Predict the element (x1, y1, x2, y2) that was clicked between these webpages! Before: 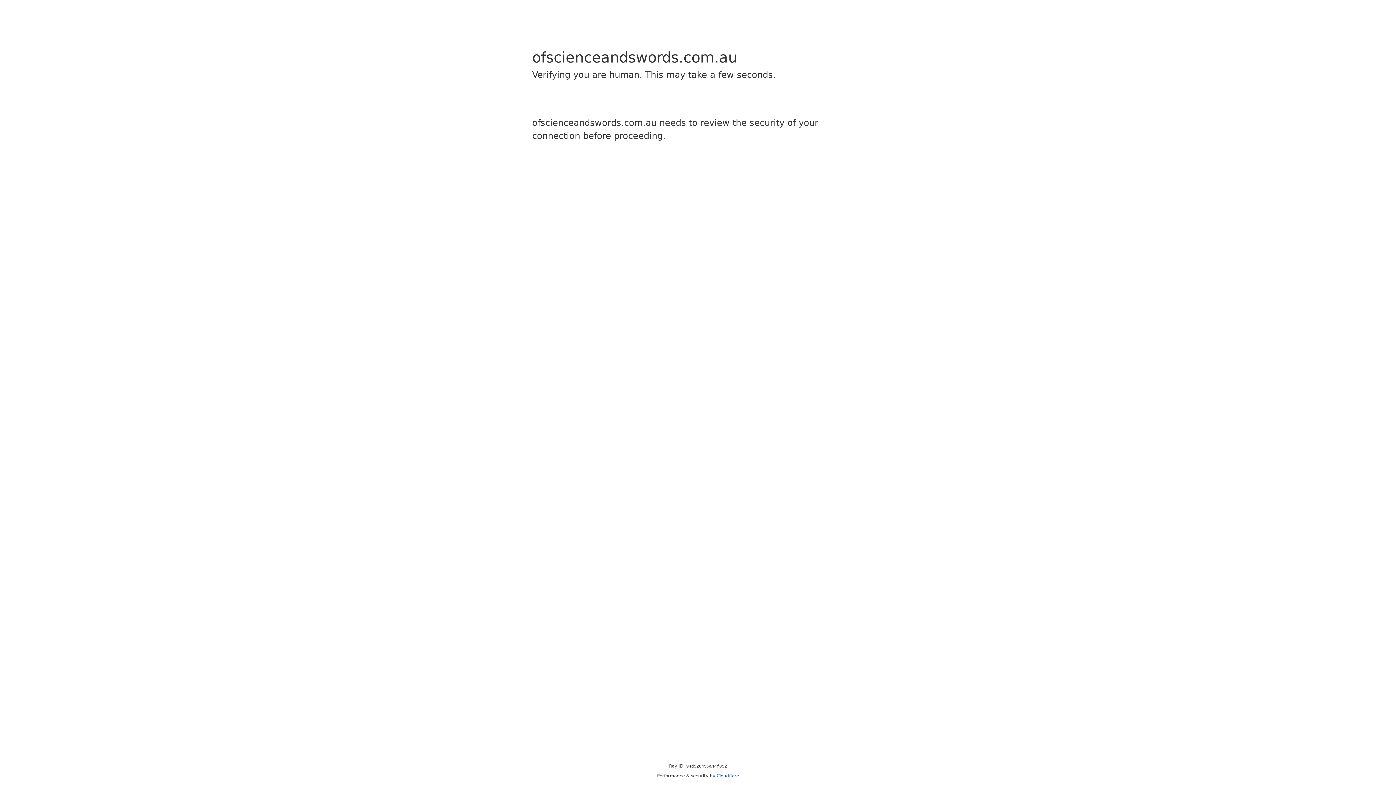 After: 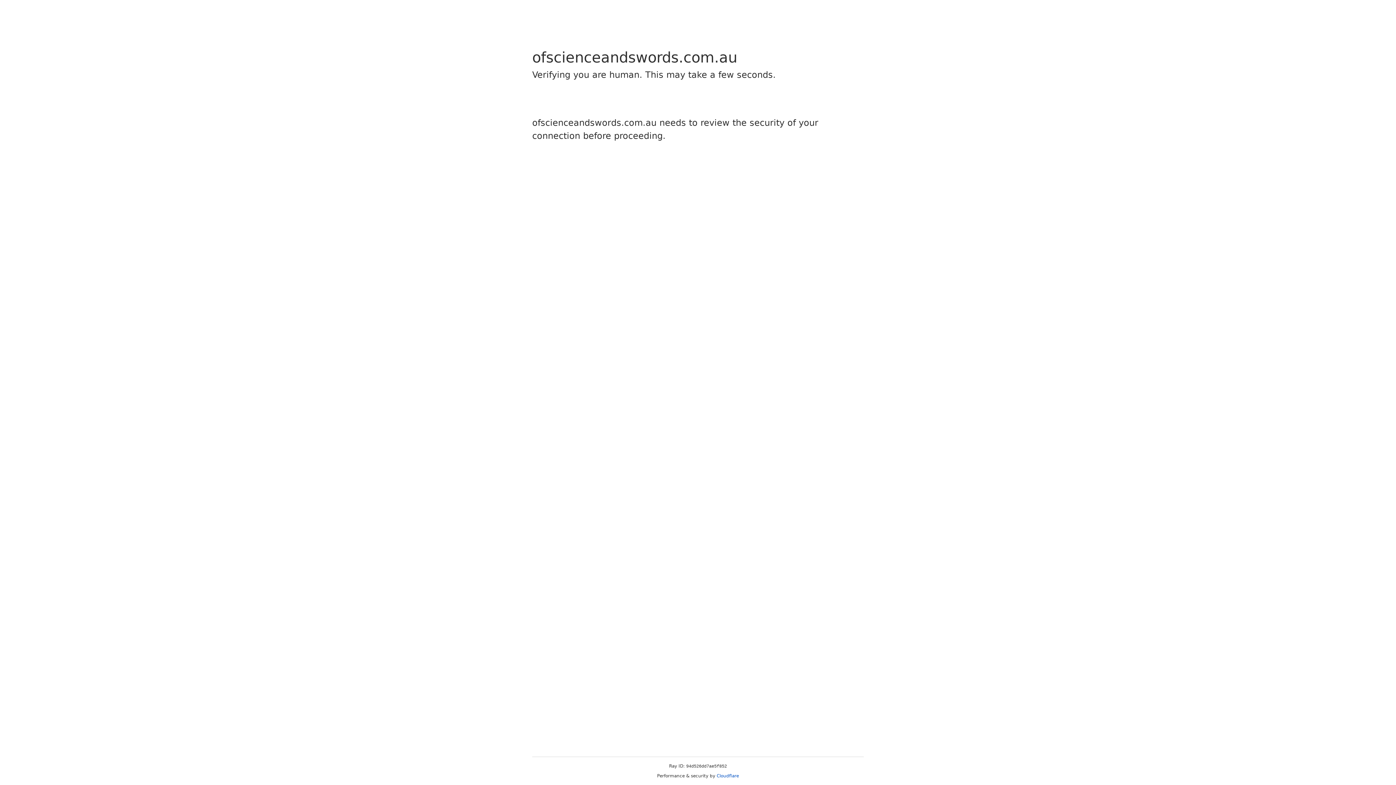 Action: label: Cloudflare bbox: (716, 773, 739, 778)